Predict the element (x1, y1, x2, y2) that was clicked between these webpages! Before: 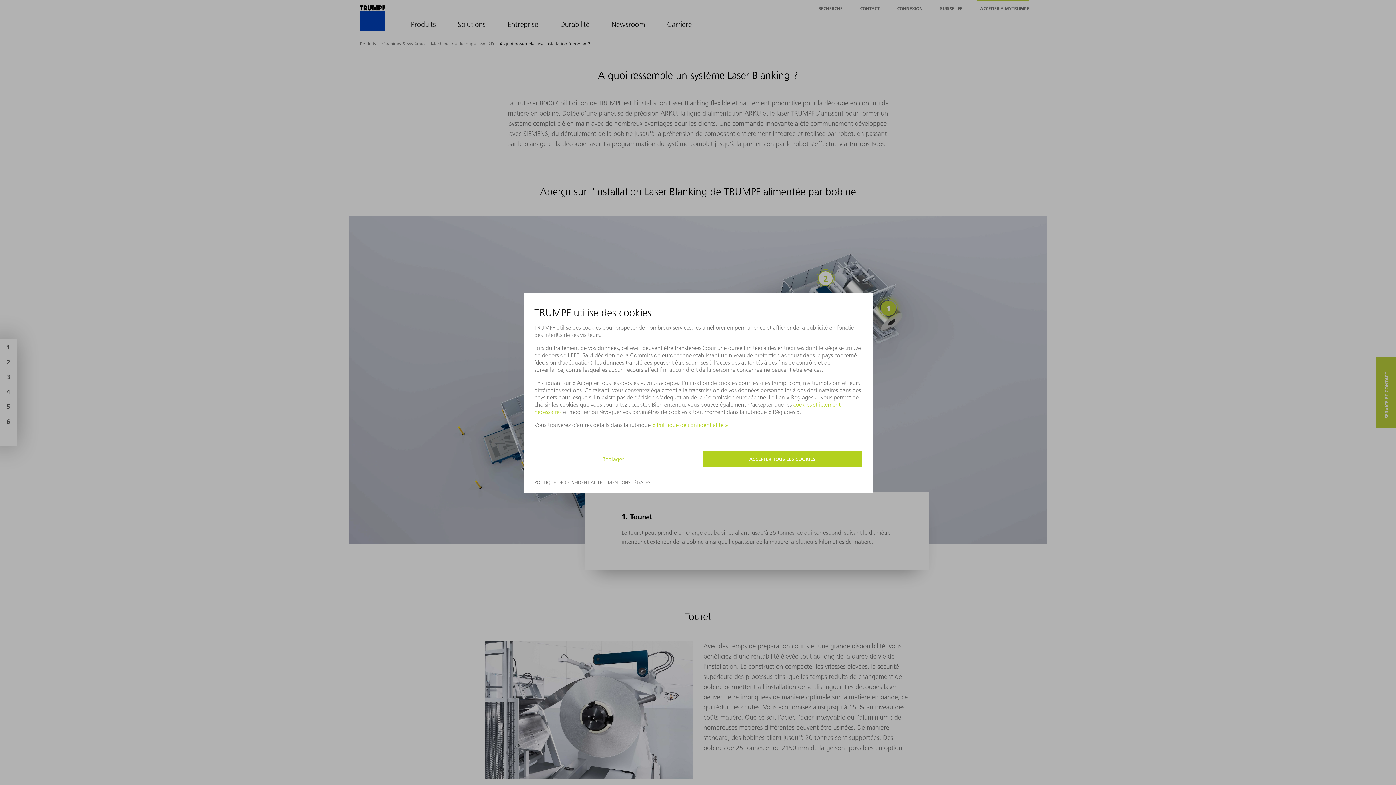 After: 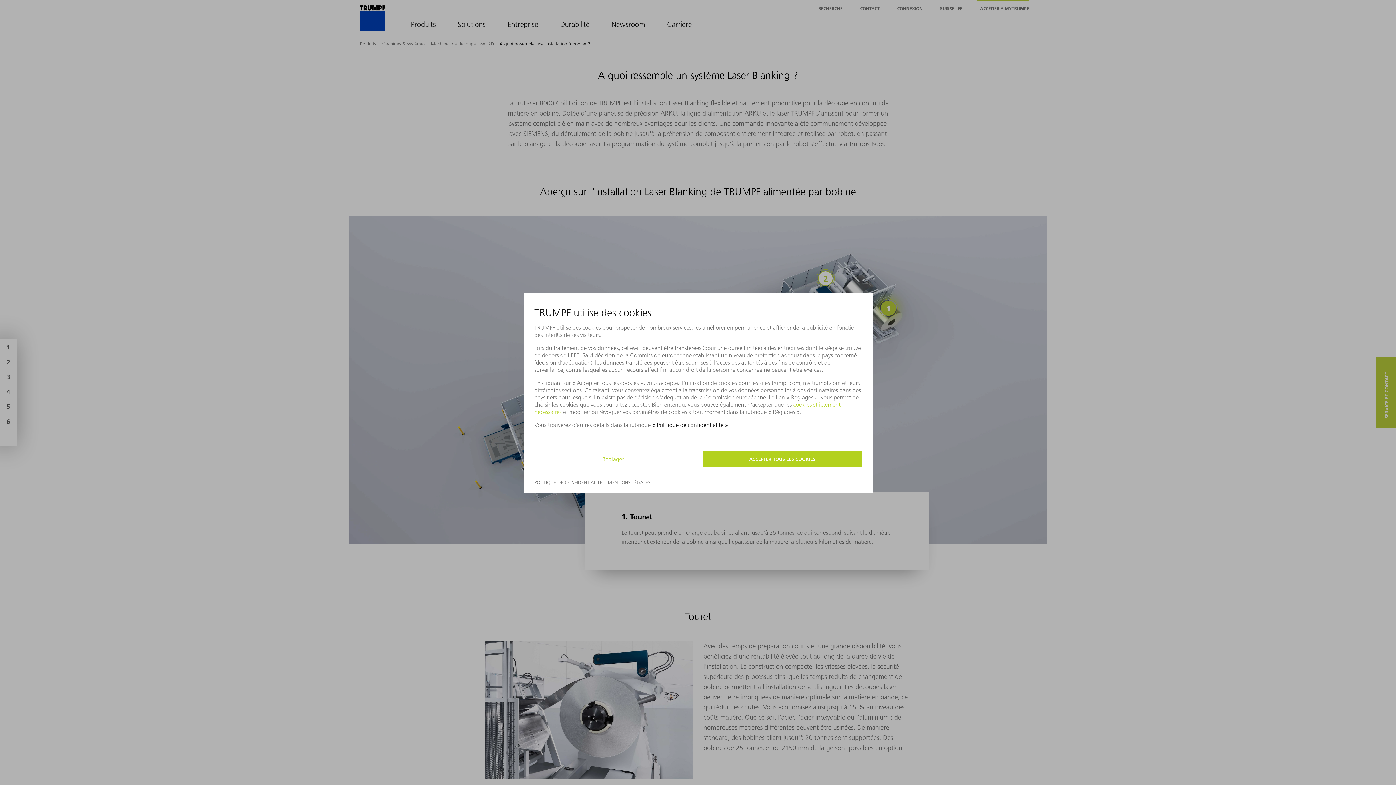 Action: label: « Politique de confidentialité » bbox: (652, 421, 728, 428)